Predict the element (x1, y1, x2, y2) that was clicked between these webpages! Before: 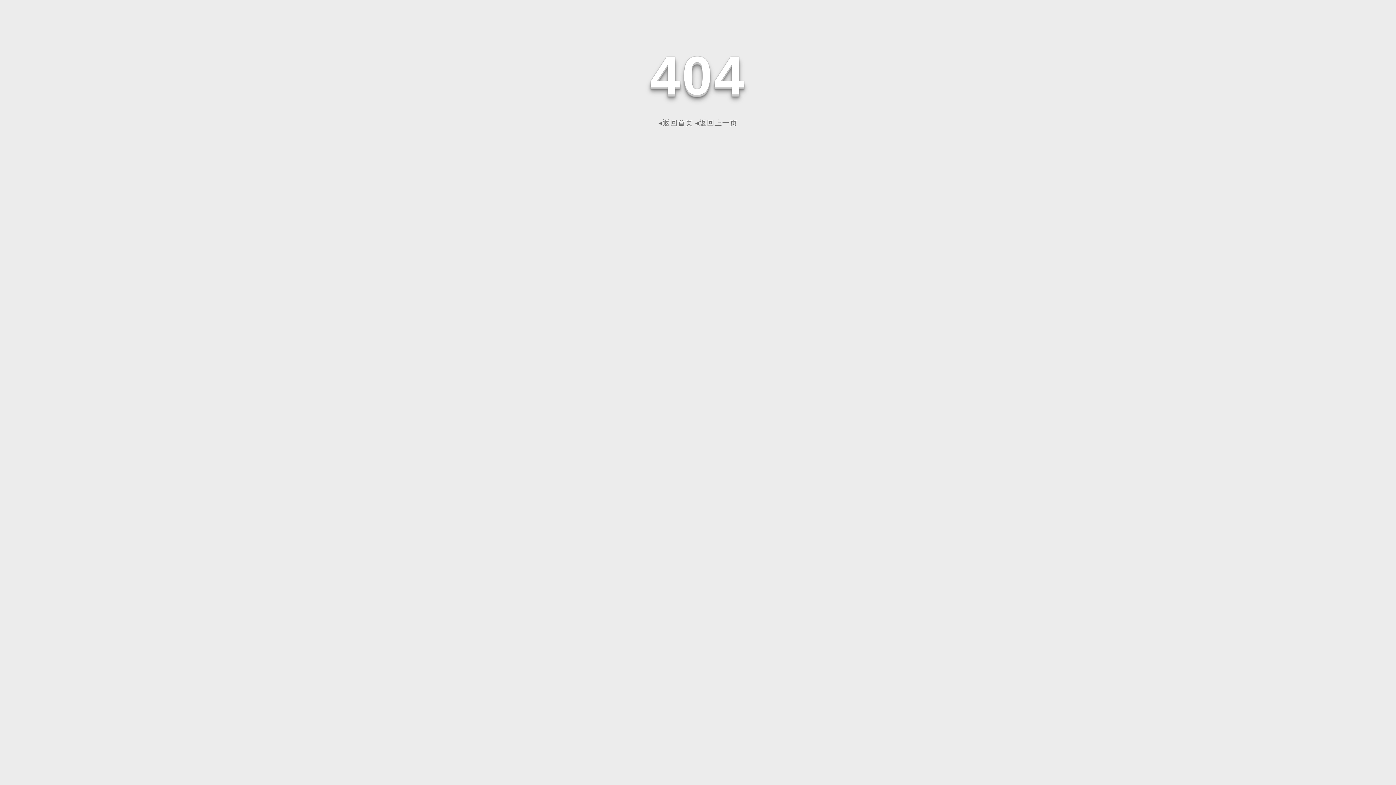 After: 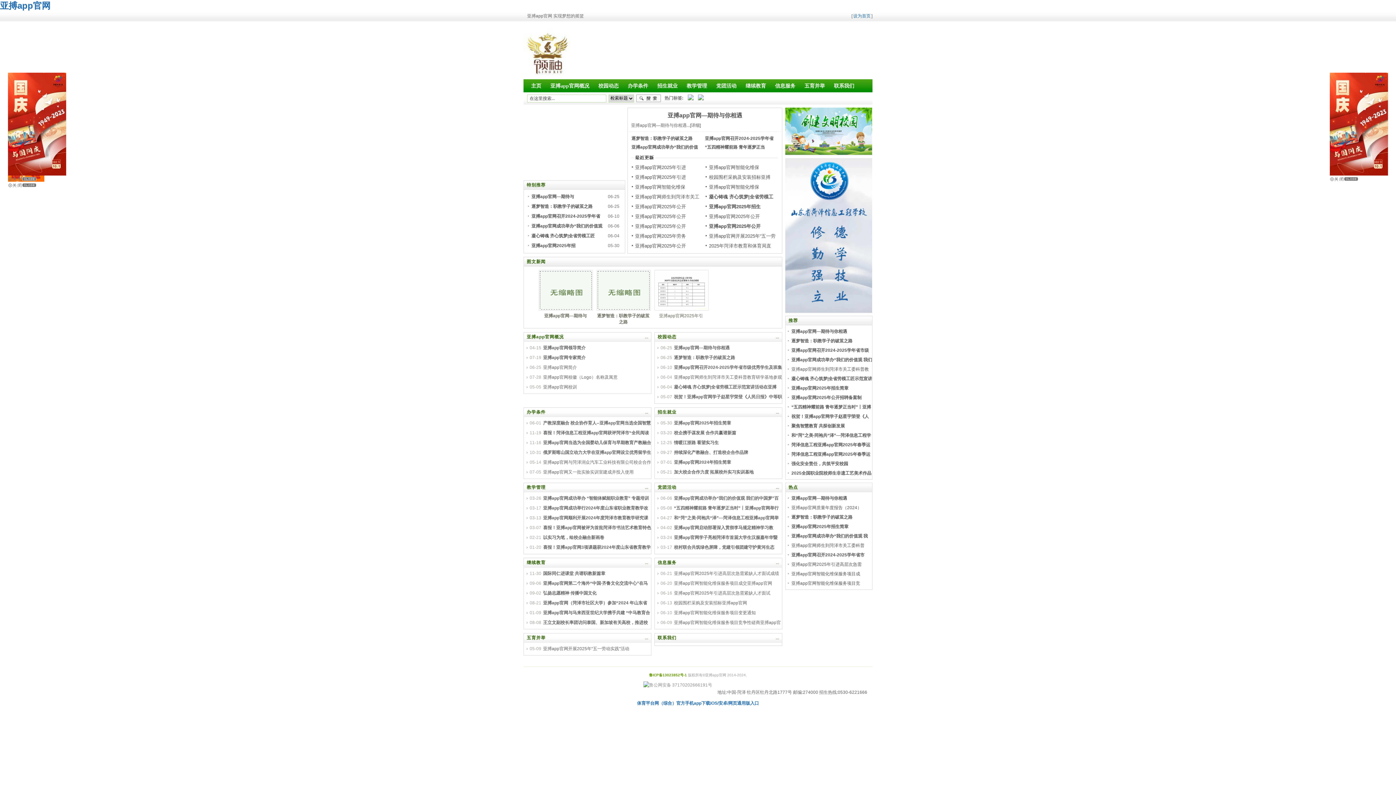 Action: label: ◂返回首页 bbox: (658, 118, 693, 126)